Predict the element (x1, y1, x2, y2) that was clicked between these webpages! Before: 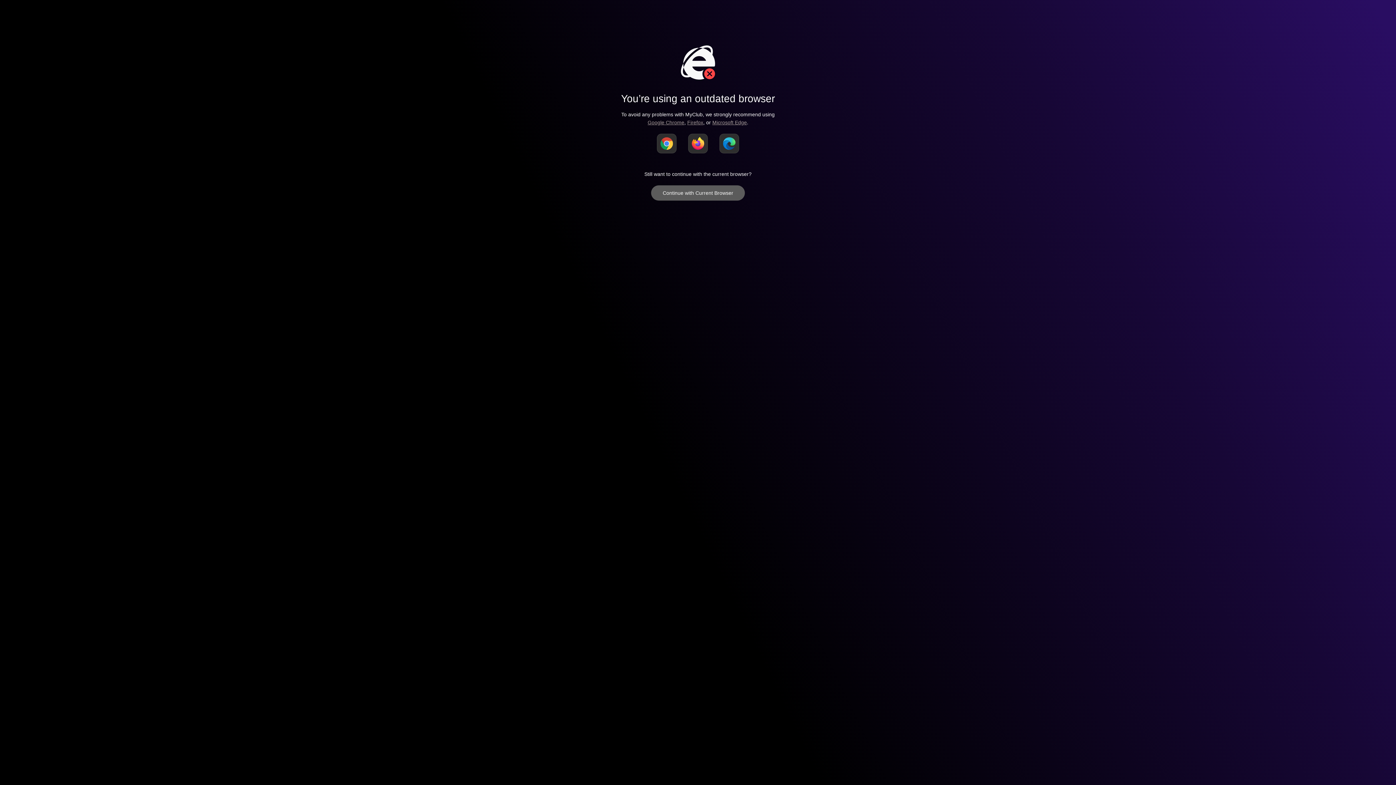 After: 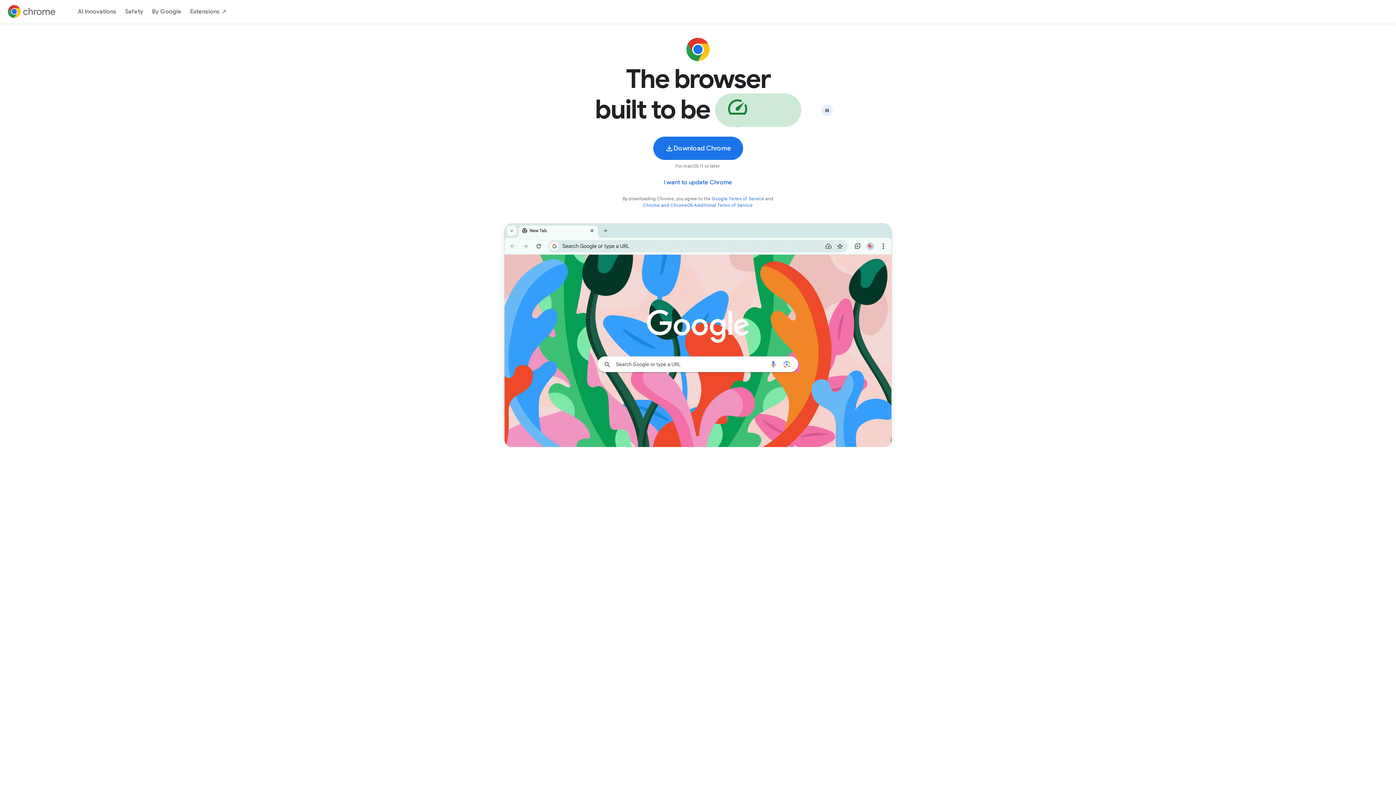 Action: label: Google Chrome bbox: (647, 119, 684, 125)